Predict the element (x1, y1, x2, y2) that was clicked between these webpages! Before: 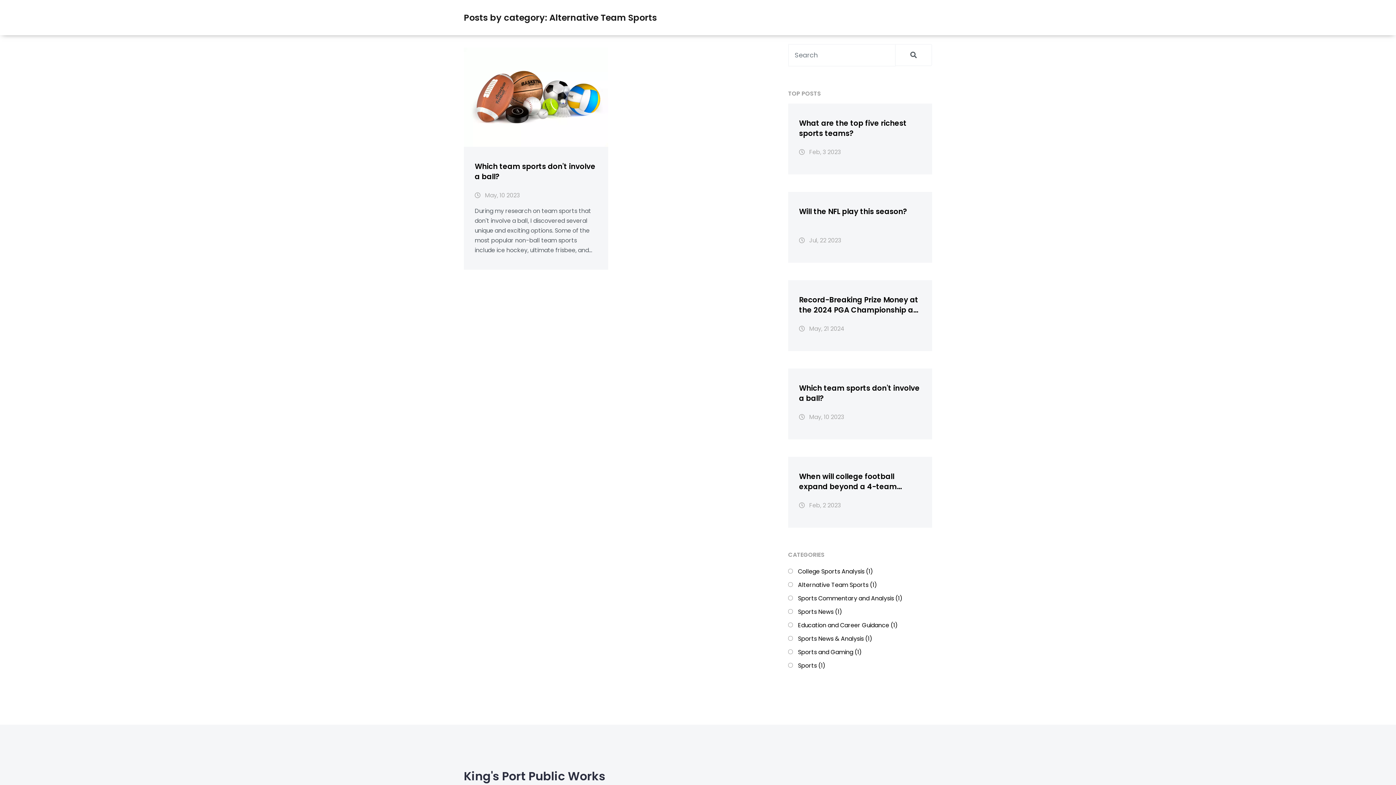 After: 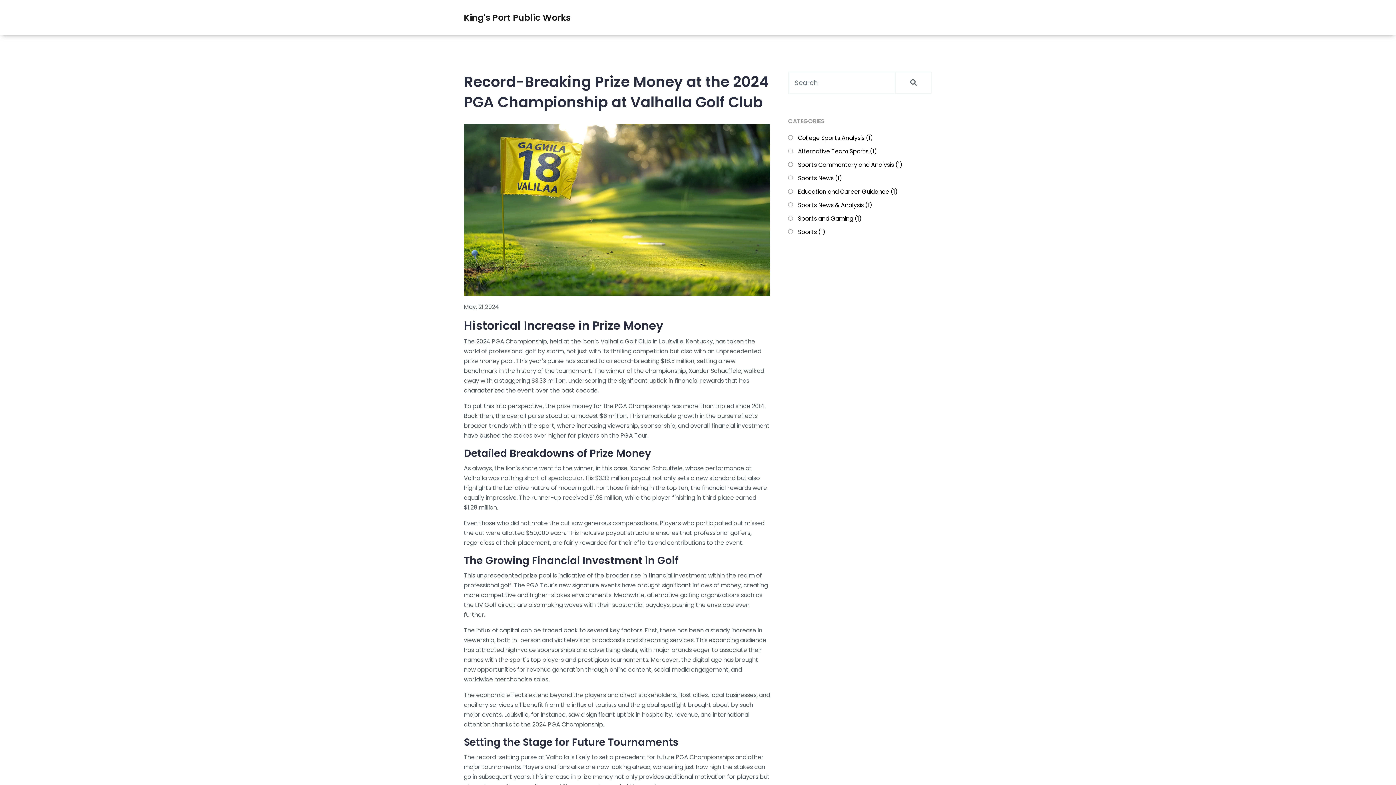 Action: bbox: (799, 294, 921, 315) label: Record-Breaking Prize Money at the 2024 PGA Championship at Valhalla Golf Club